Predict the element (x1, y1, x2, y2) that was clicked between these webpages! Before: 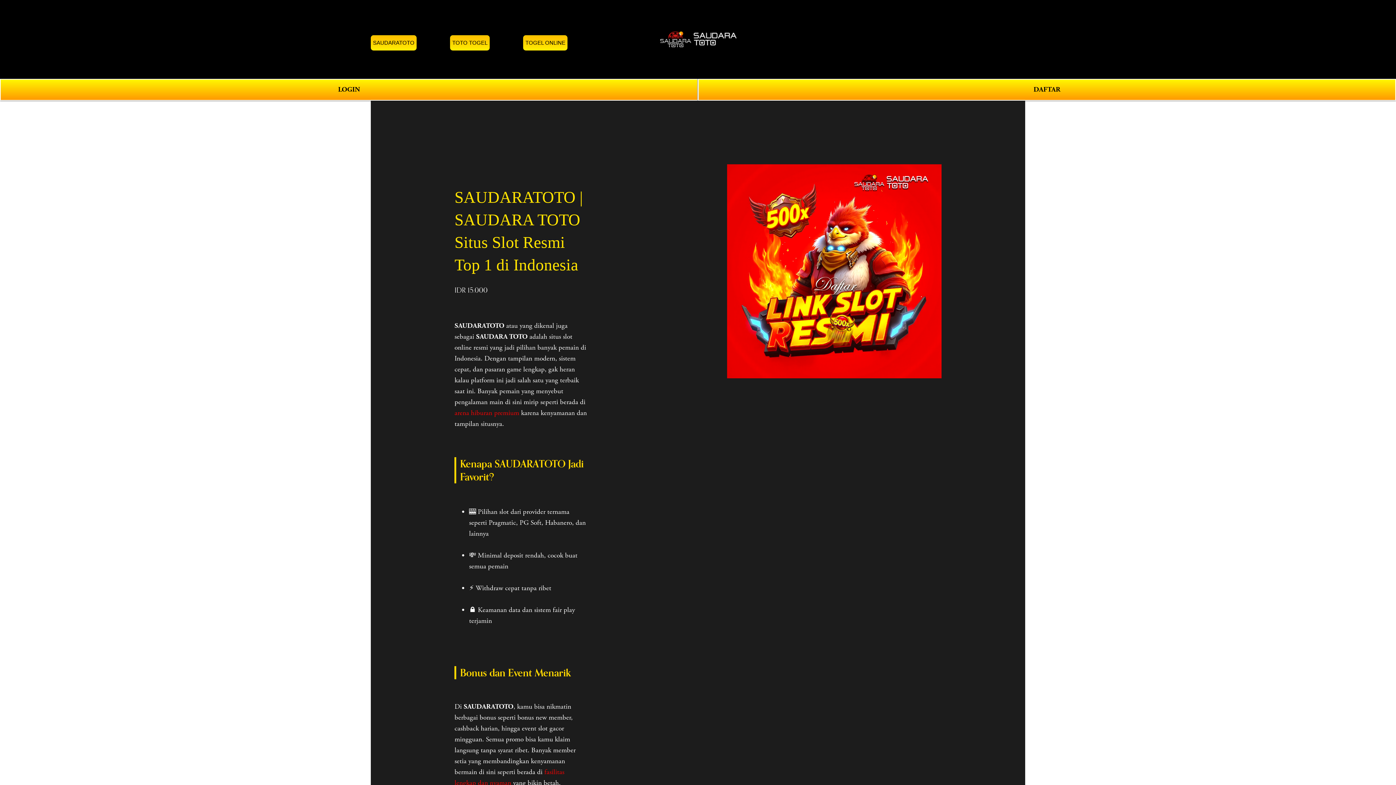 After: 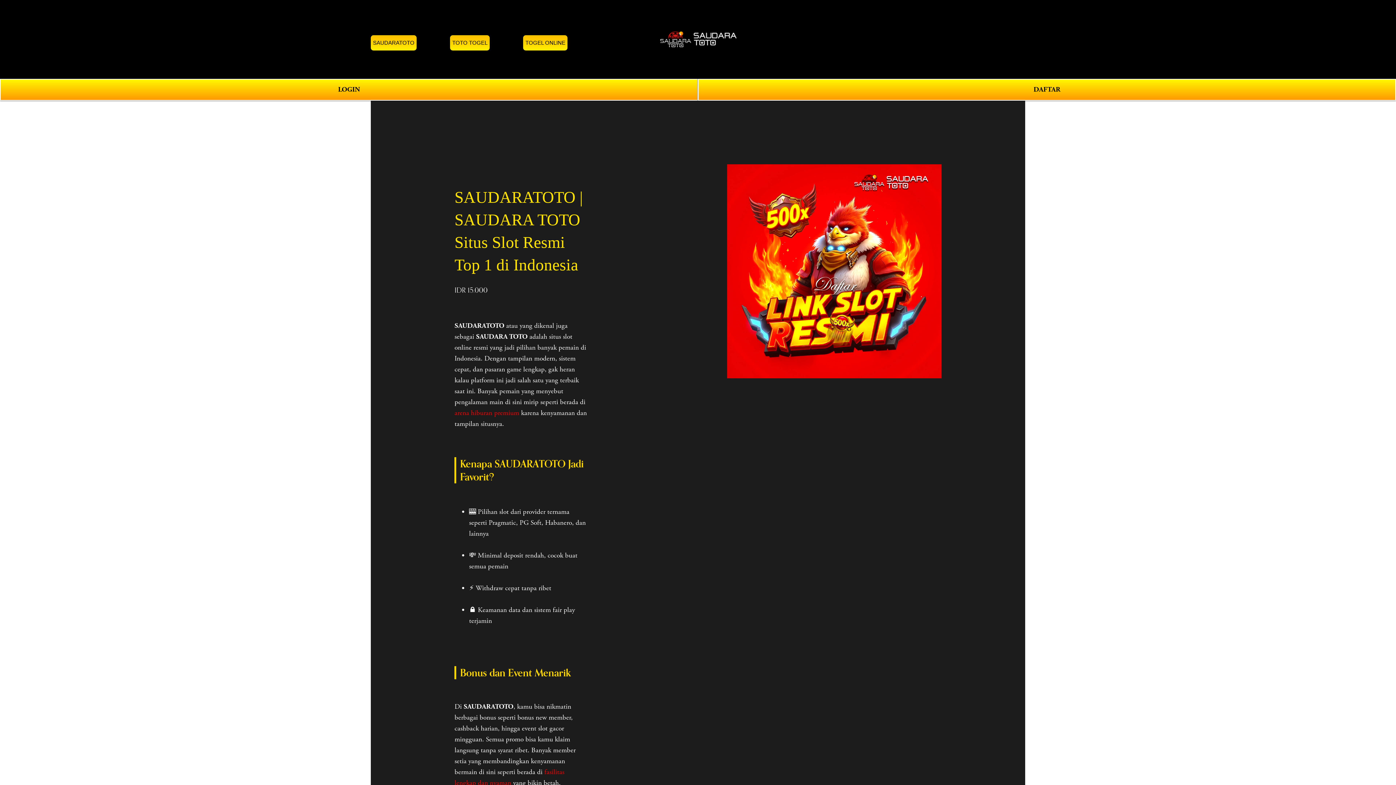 Action: bbox: (660, 27, 736, 50)